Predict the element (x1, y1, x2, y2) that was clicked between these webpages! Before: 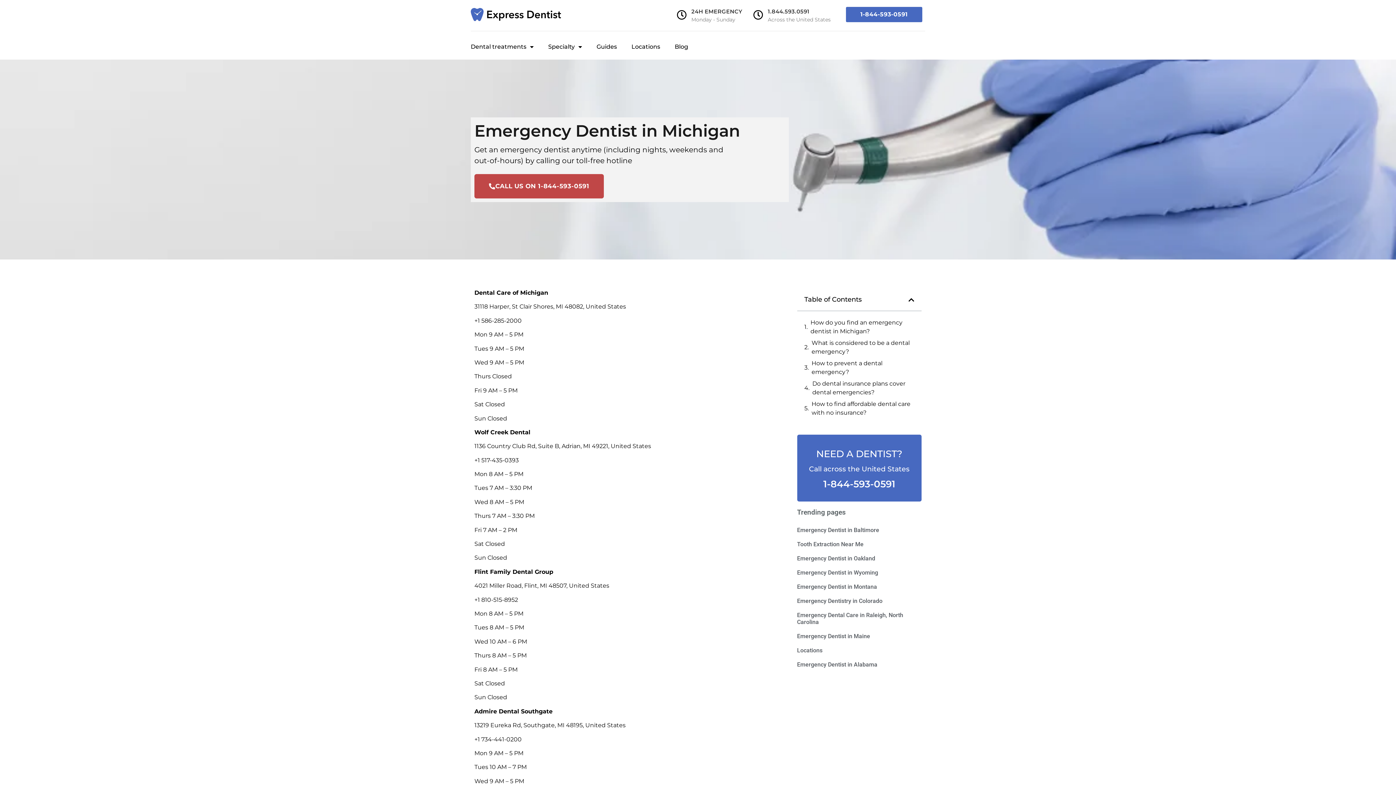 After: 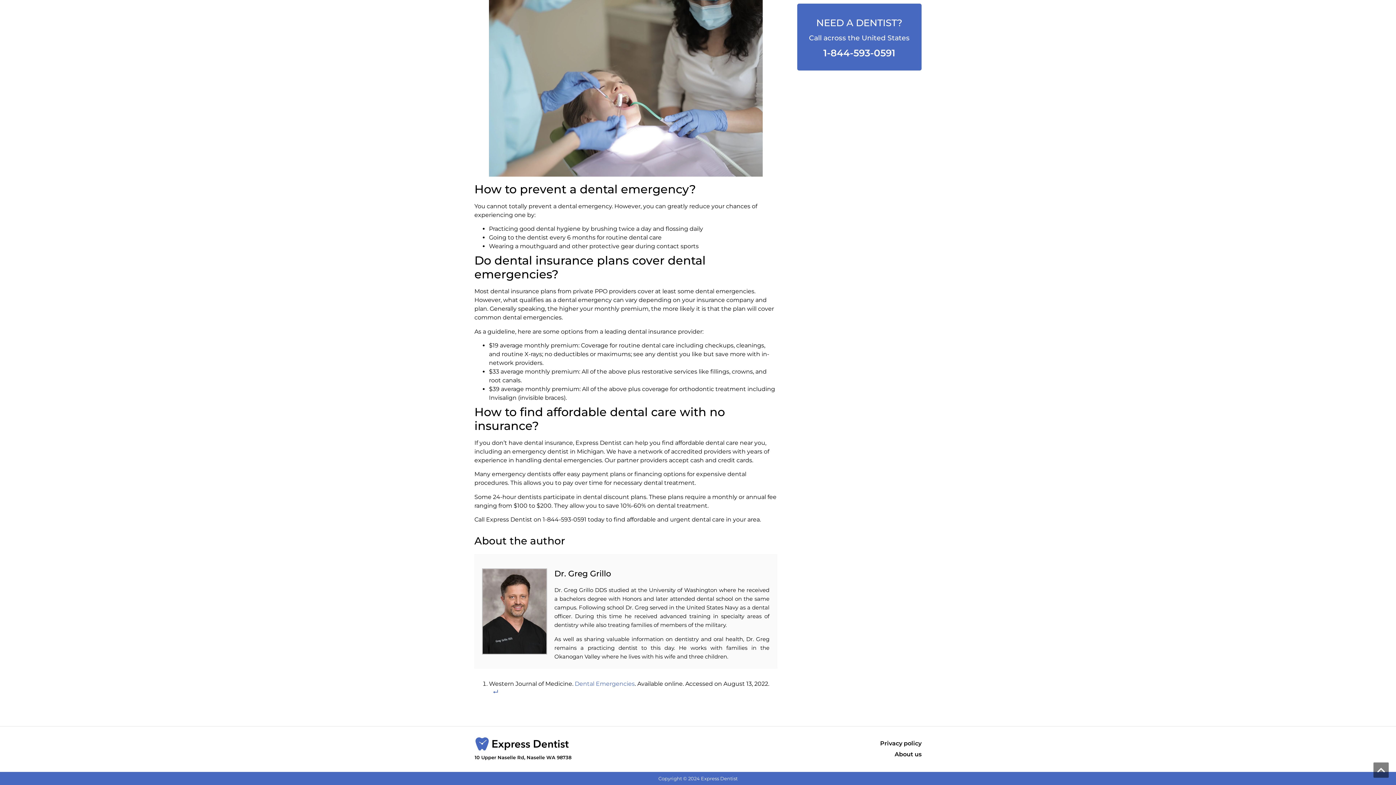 Action: bbox: (812, 379, 914, 397) label: Do dental insurance plans cover dental emergencies?